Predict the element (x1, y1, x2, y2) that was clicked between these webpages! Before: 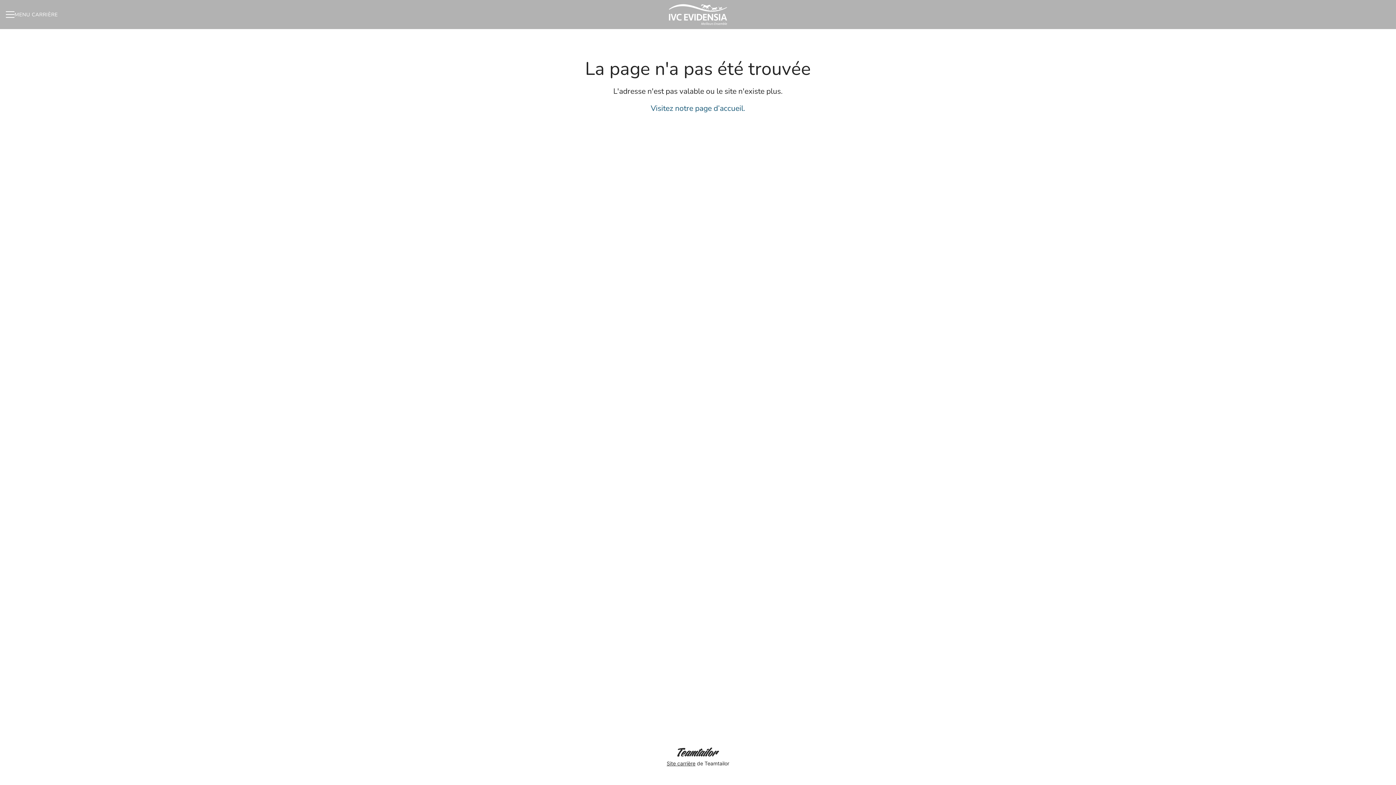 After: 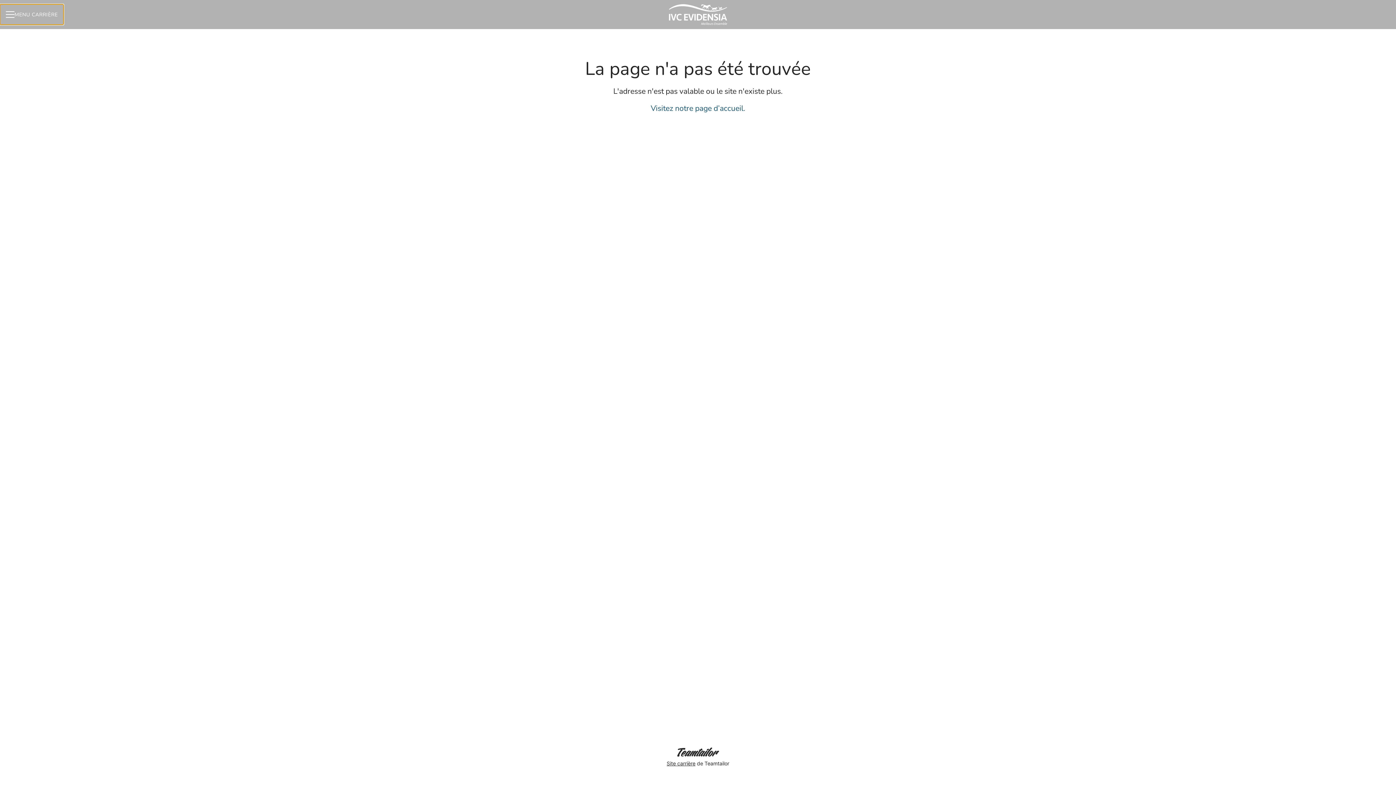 Action: label: MENU CARRIÈRE bbox: (0, 4, 63, 24)